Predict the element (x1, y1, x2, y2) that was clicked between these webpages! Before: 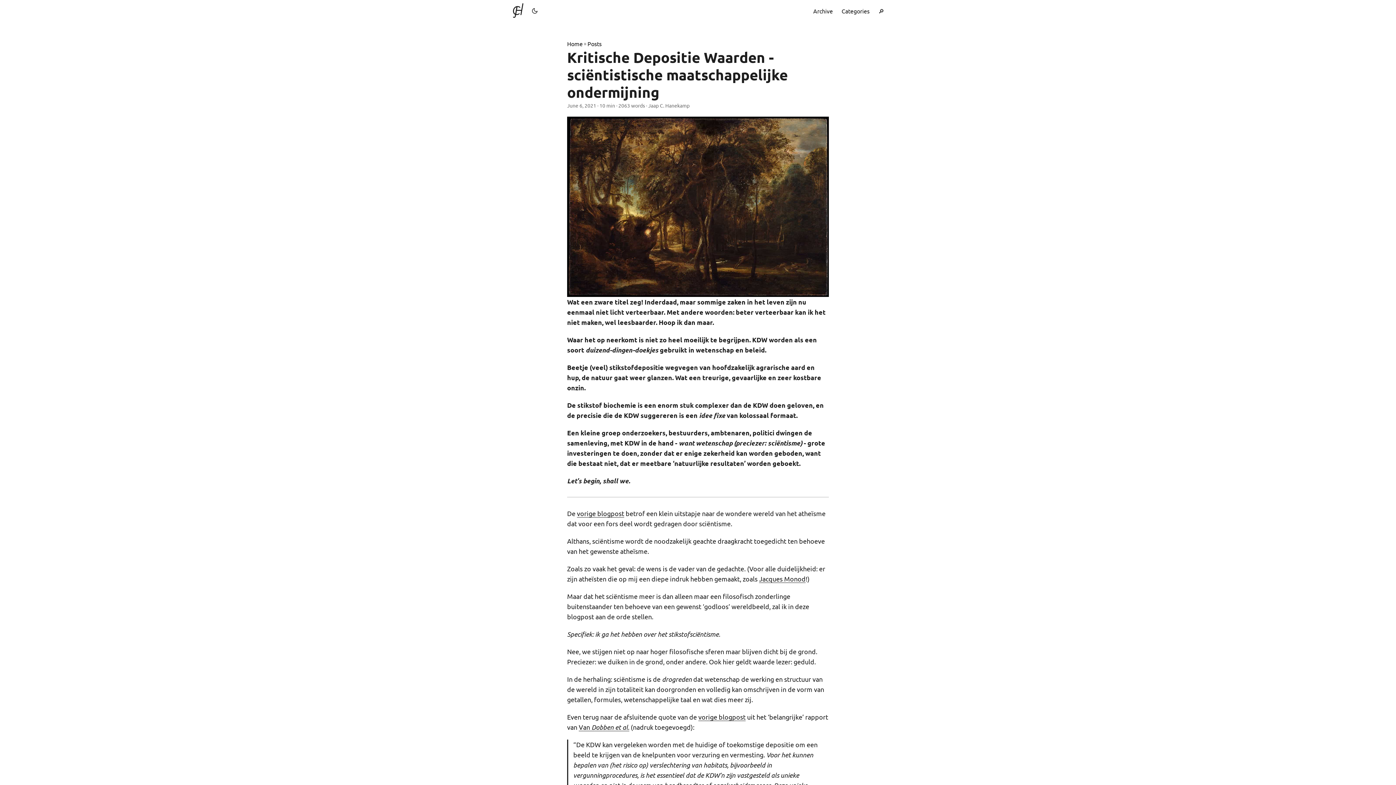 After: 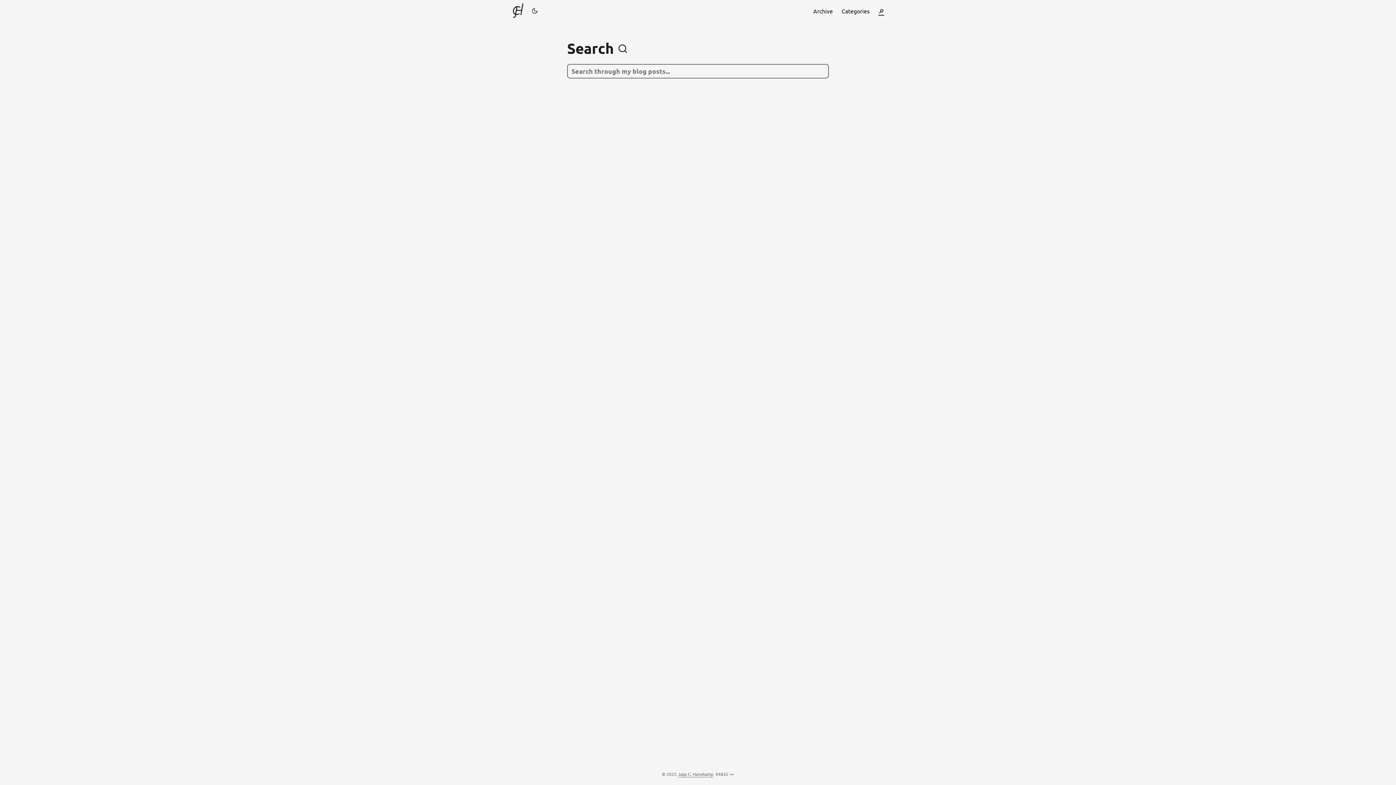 Action: bbox: (878, 0, 884, 21) label: 🔎